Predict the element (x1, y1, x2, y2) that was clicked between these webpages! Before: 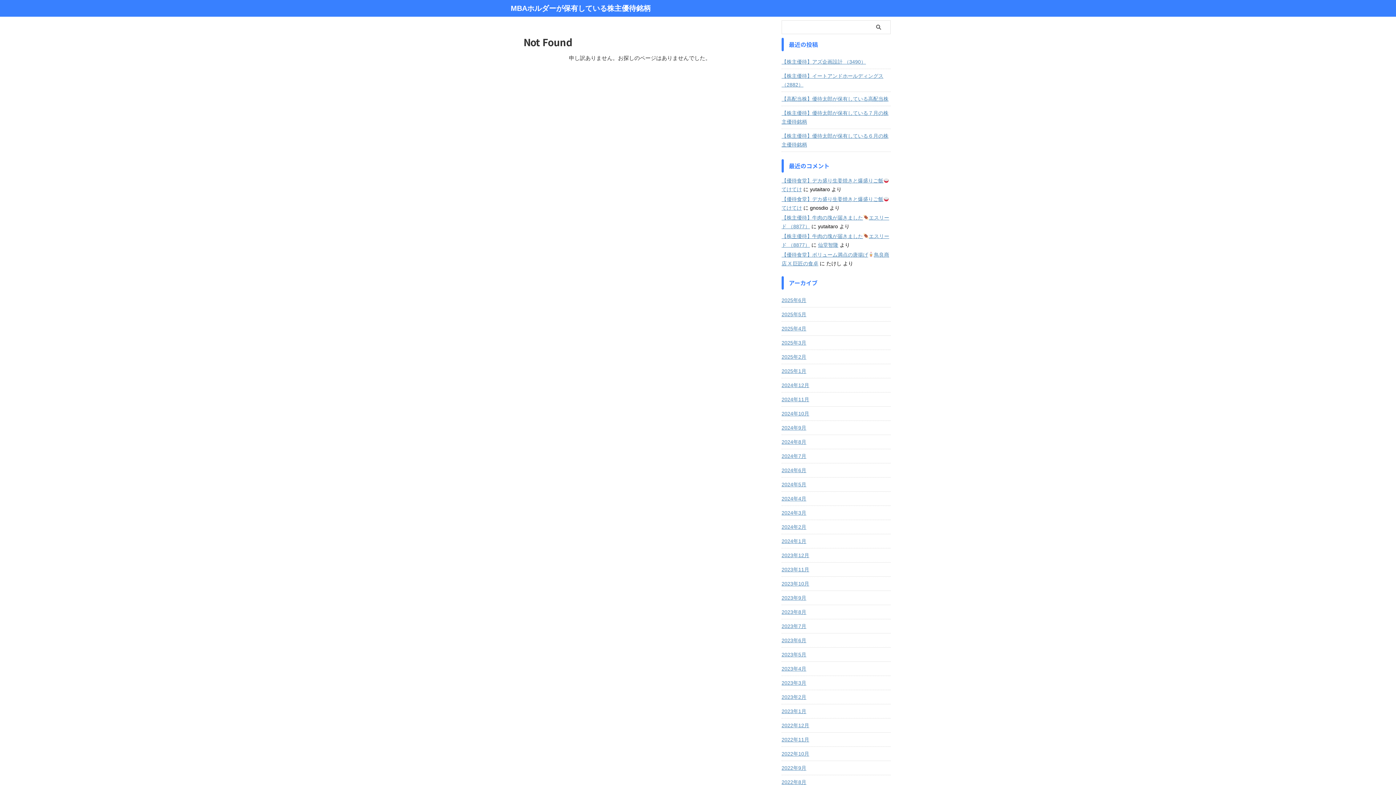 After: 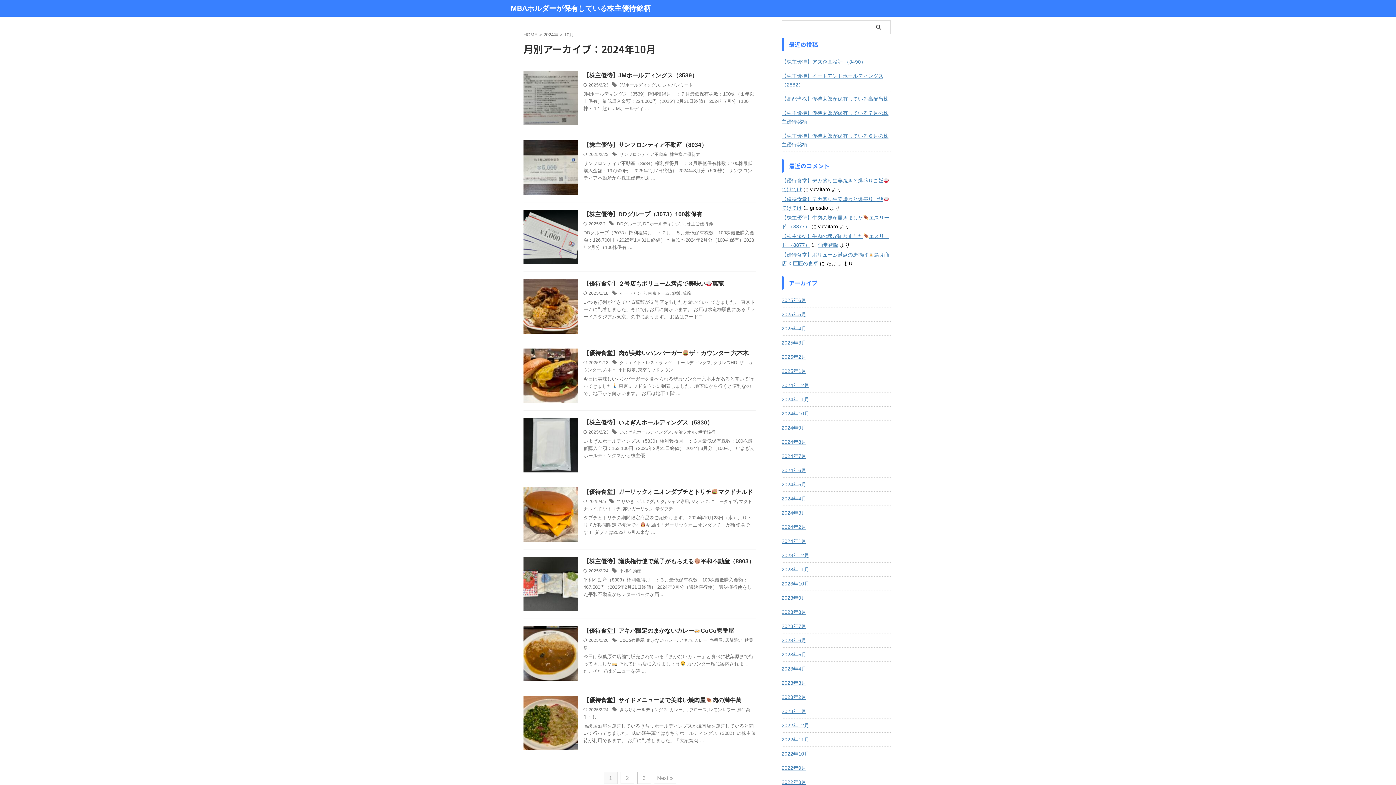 Action: bbox: (781, 406, 890, 419) label: 2024年10月